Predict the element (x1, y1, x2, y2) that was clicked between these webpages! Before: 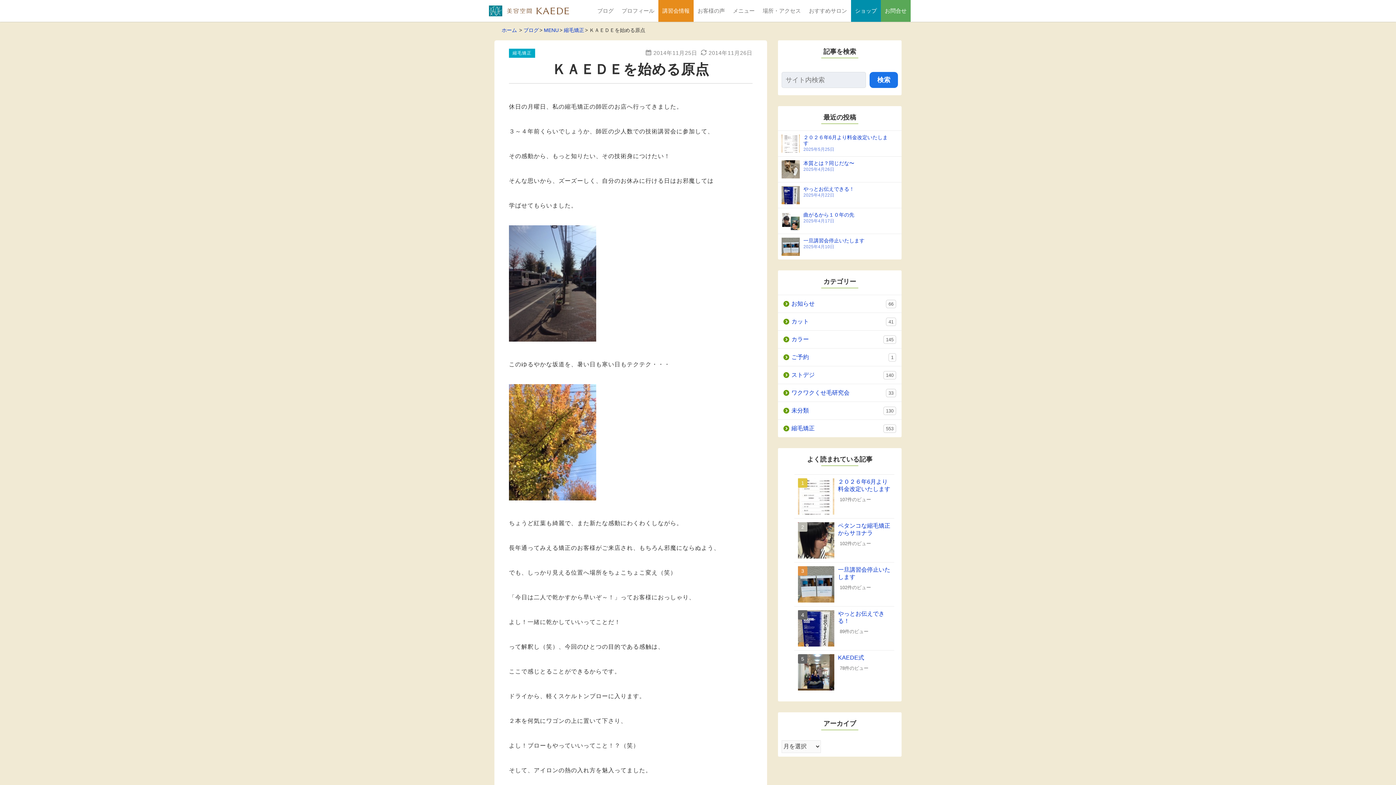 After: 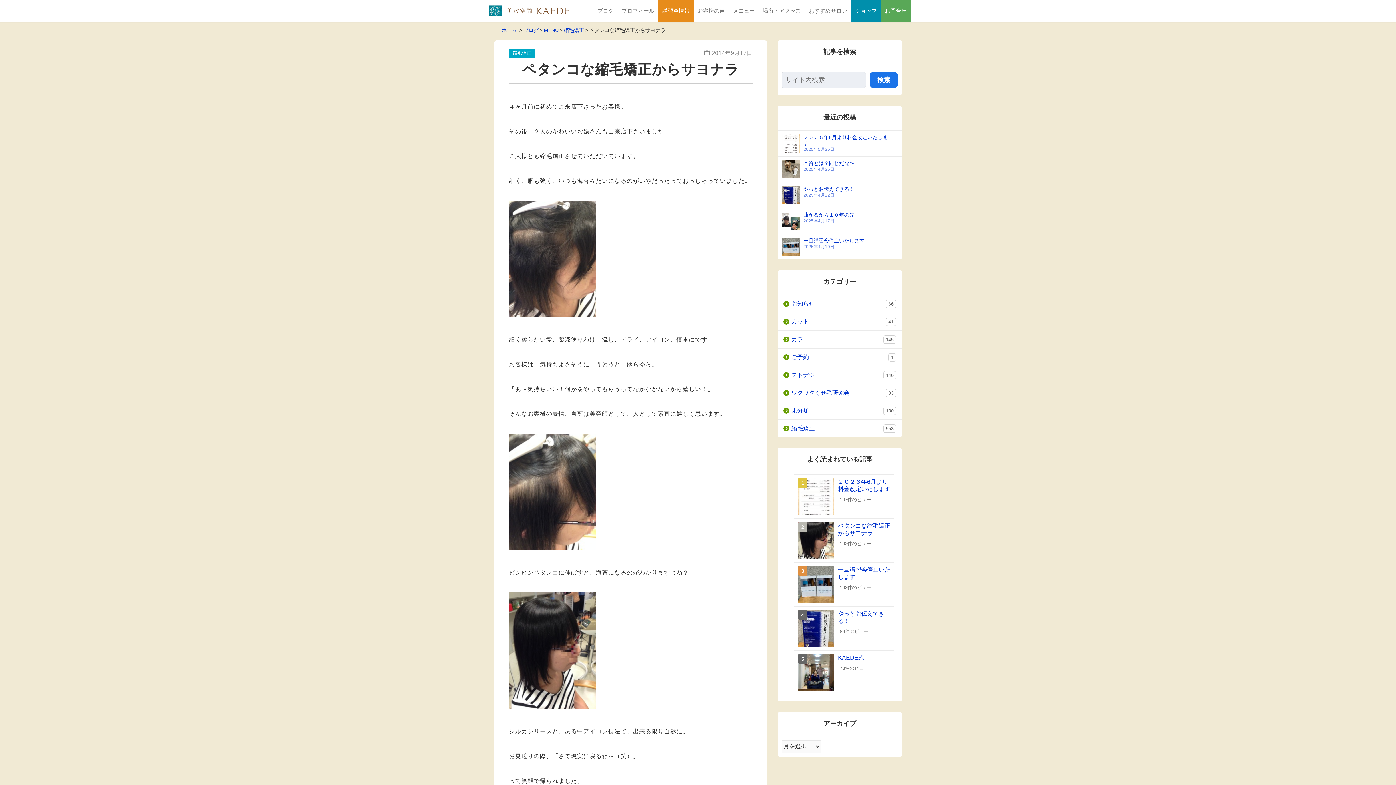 Action: label: ペタンコな縮毛矯正からサヨナラ bbox: (812, 522, 890, 537)